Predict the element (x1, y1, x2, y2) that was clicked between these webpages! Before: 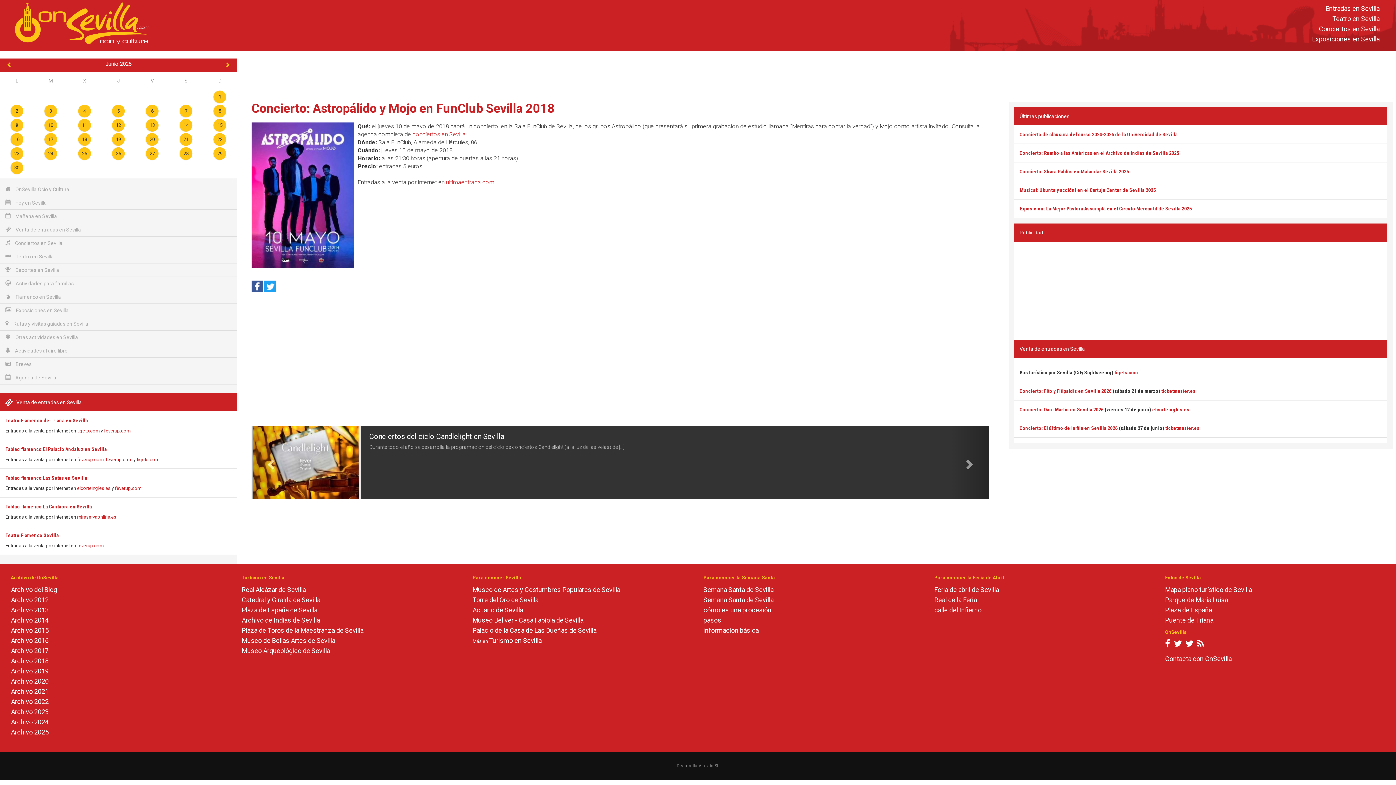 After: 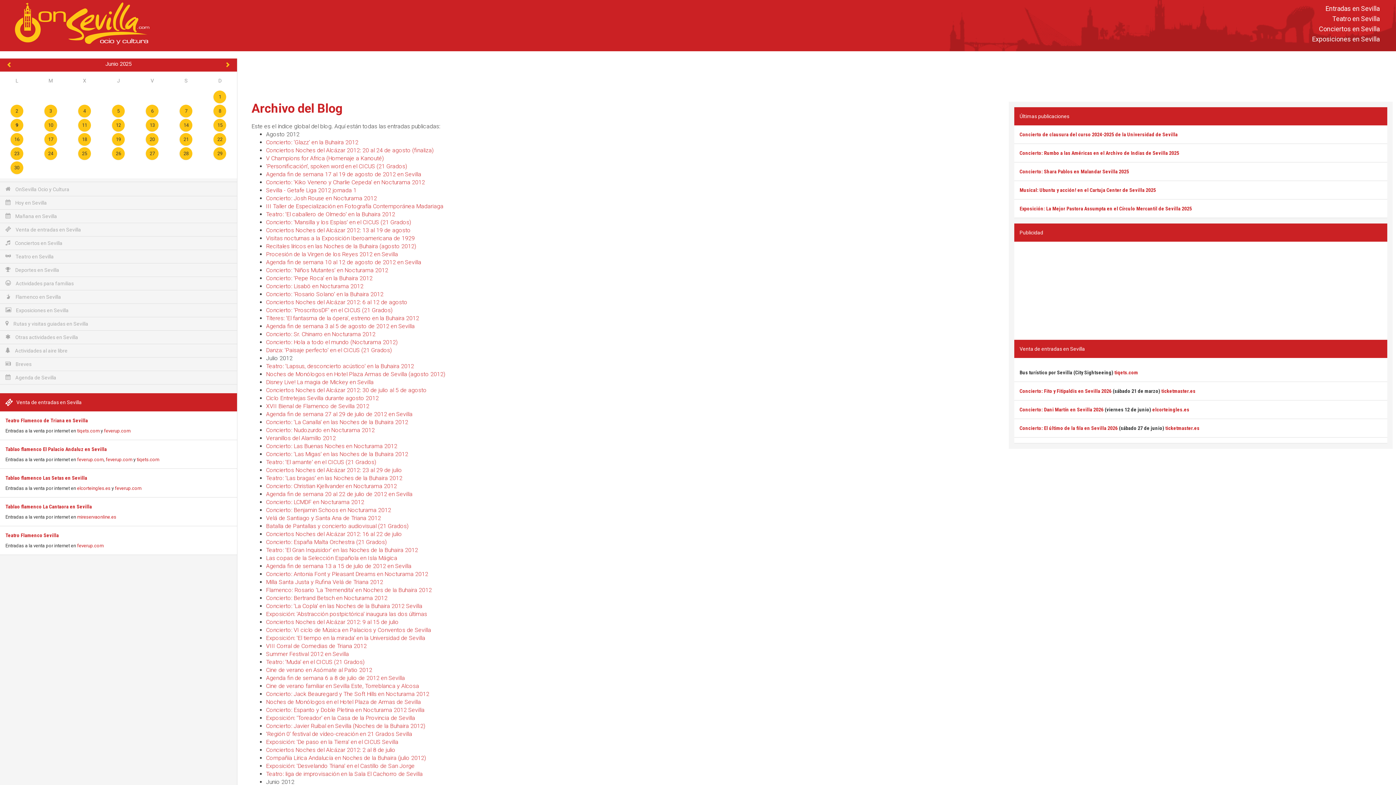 Action: label: Archivo del Blog bbox: (10, 586, 57, 593)